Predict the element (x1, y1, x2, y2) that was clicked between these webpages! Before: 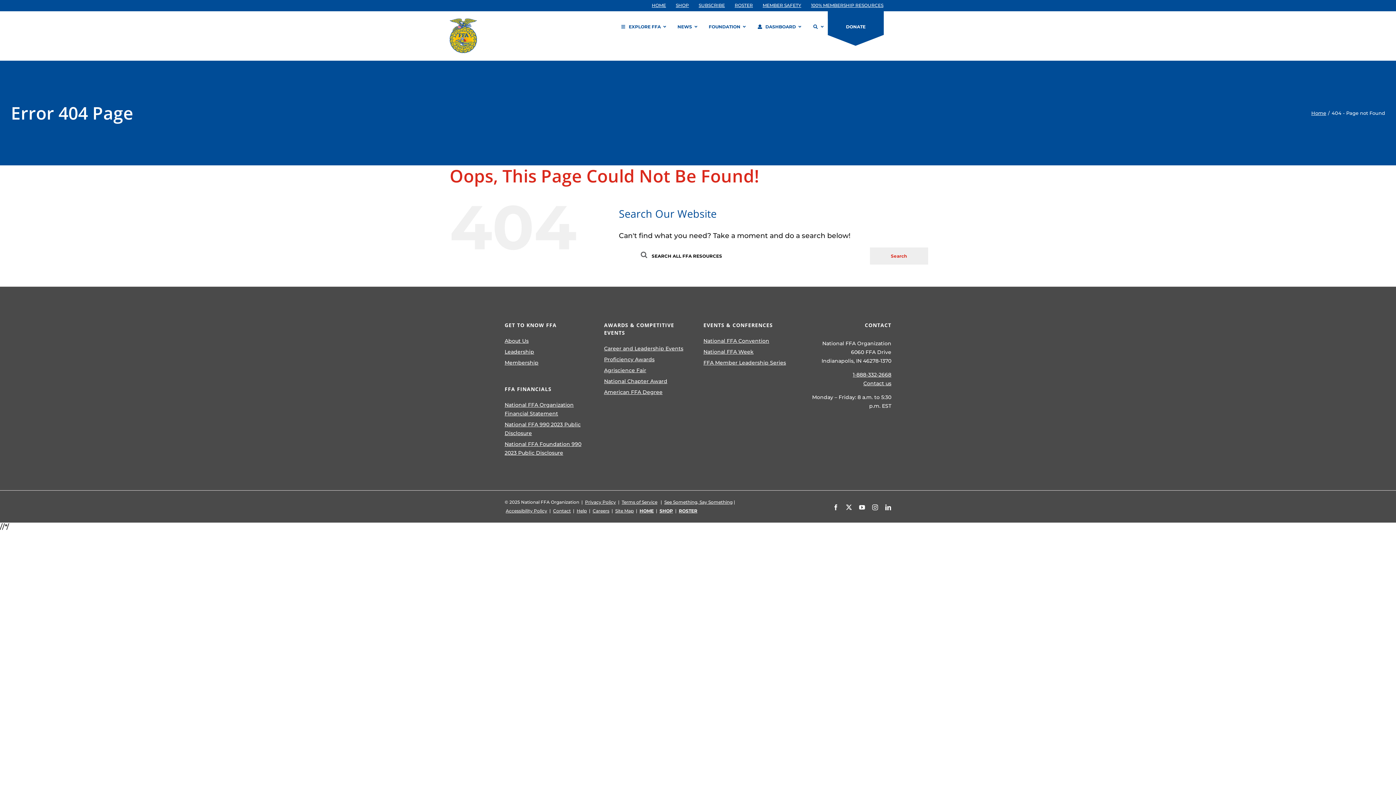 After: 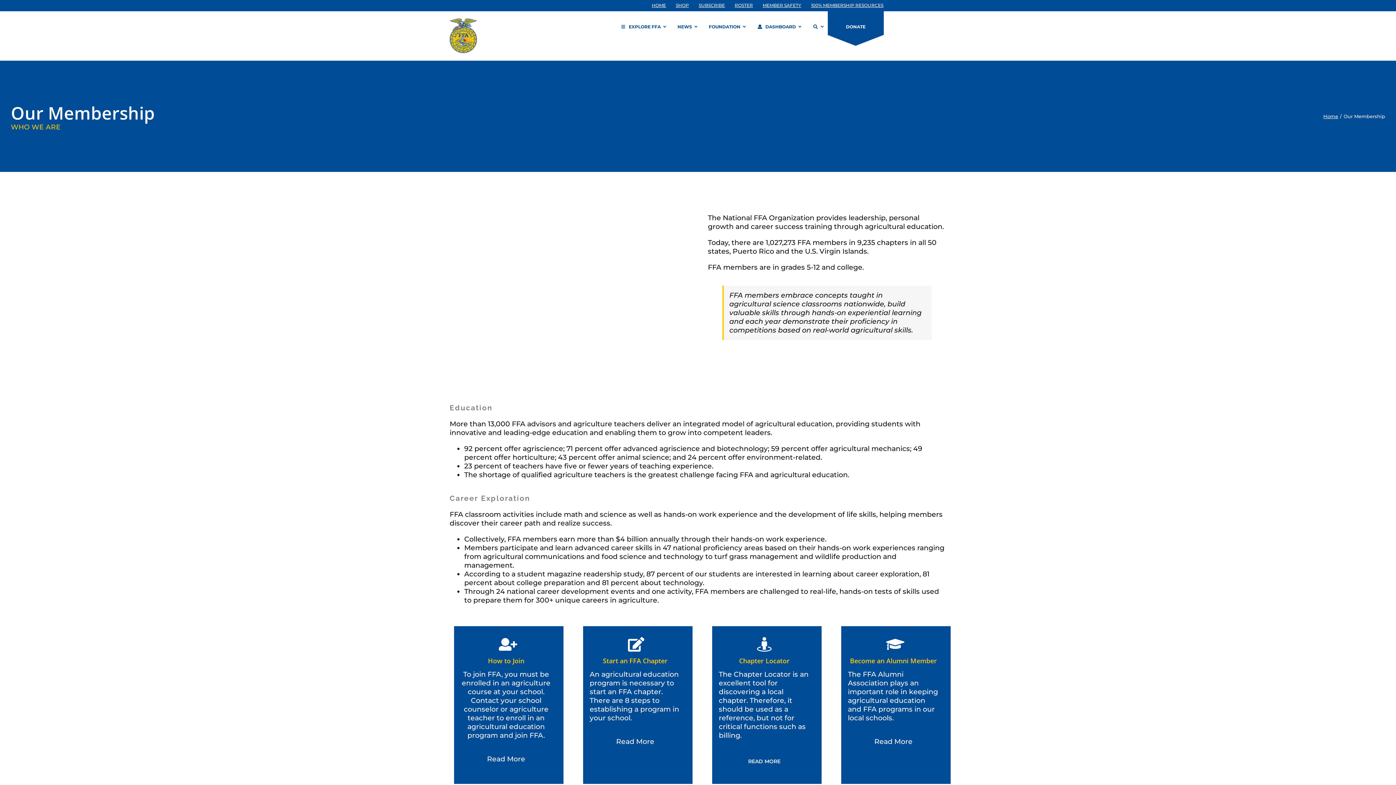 Action: bbox: (504, 358, 593, 367) label: Membership